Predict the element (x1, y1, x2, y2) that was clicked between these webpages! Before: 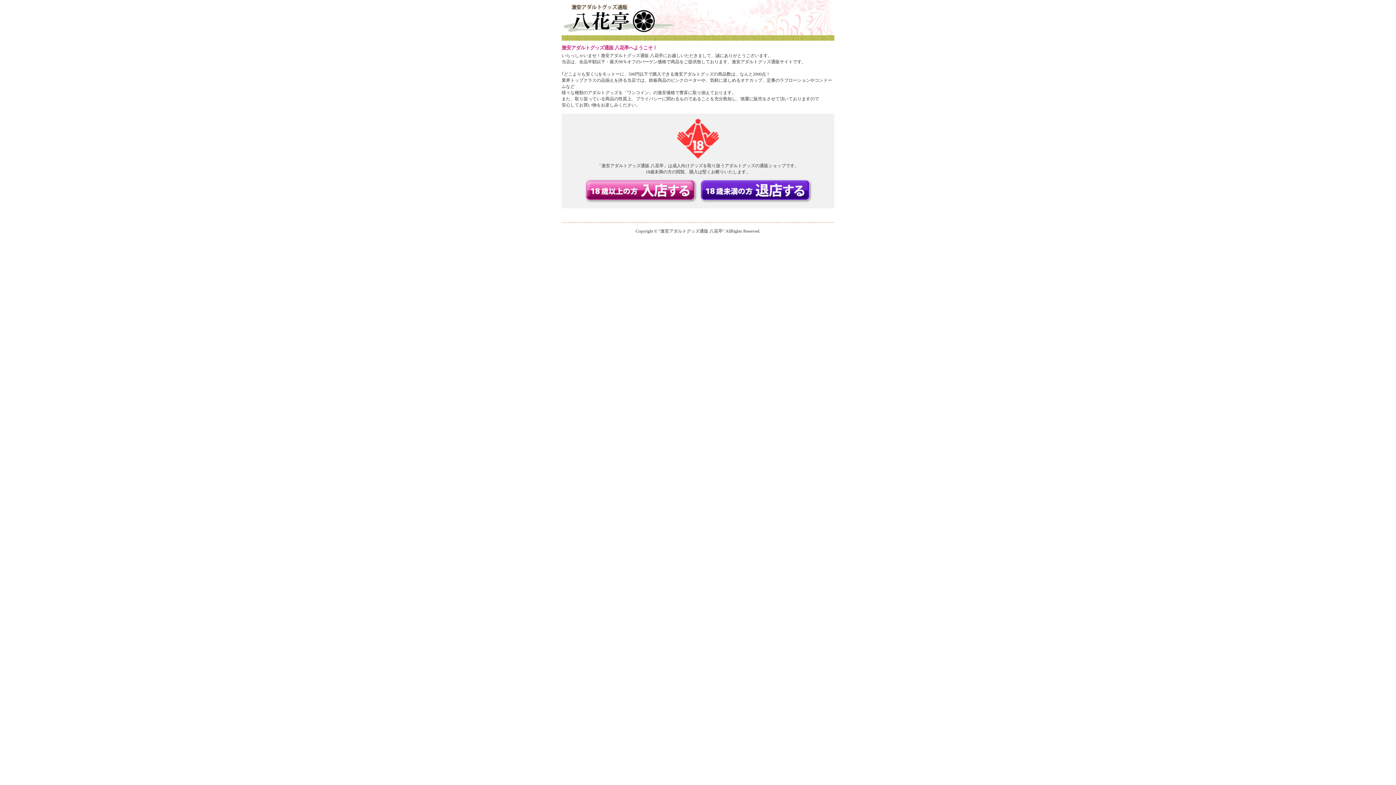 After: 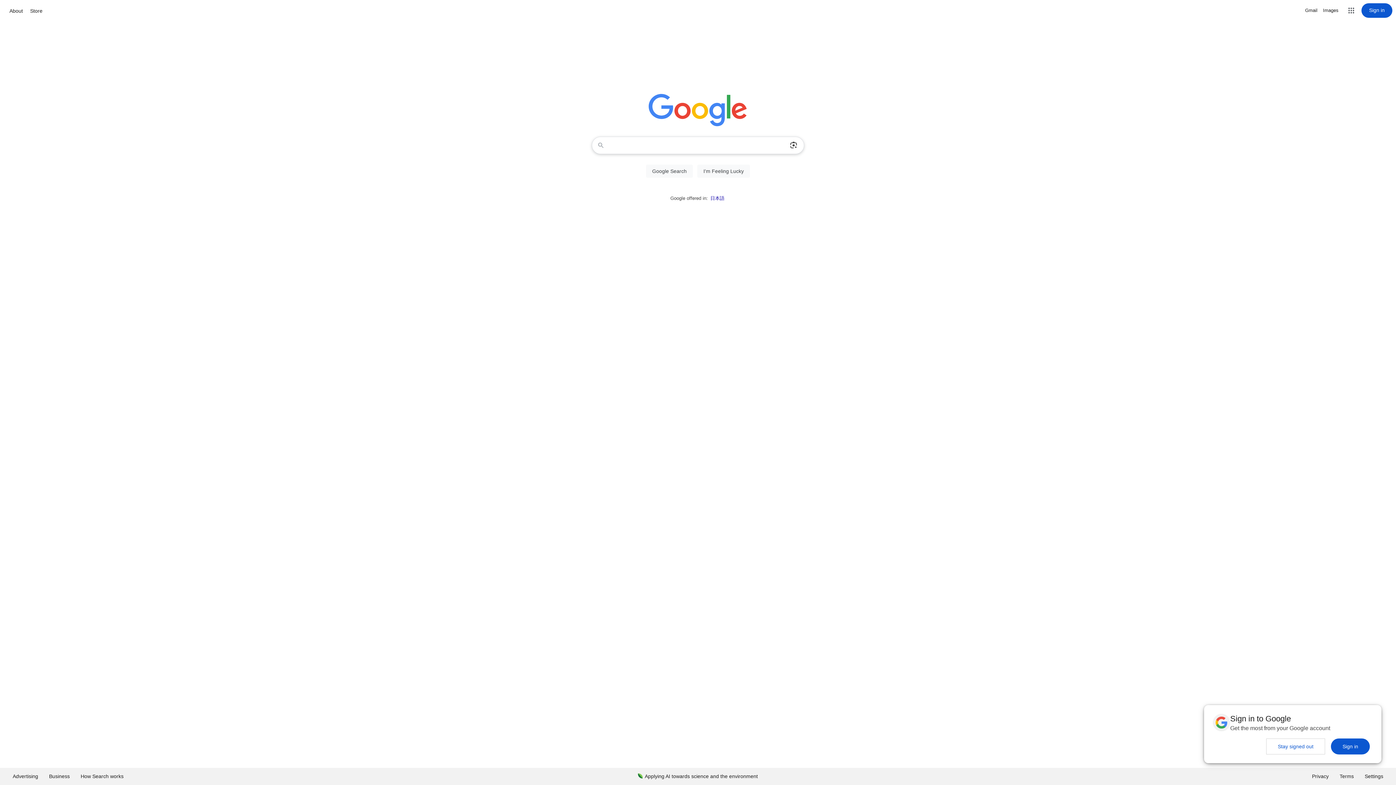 Action: bbox: (698, 199, 813, 204)